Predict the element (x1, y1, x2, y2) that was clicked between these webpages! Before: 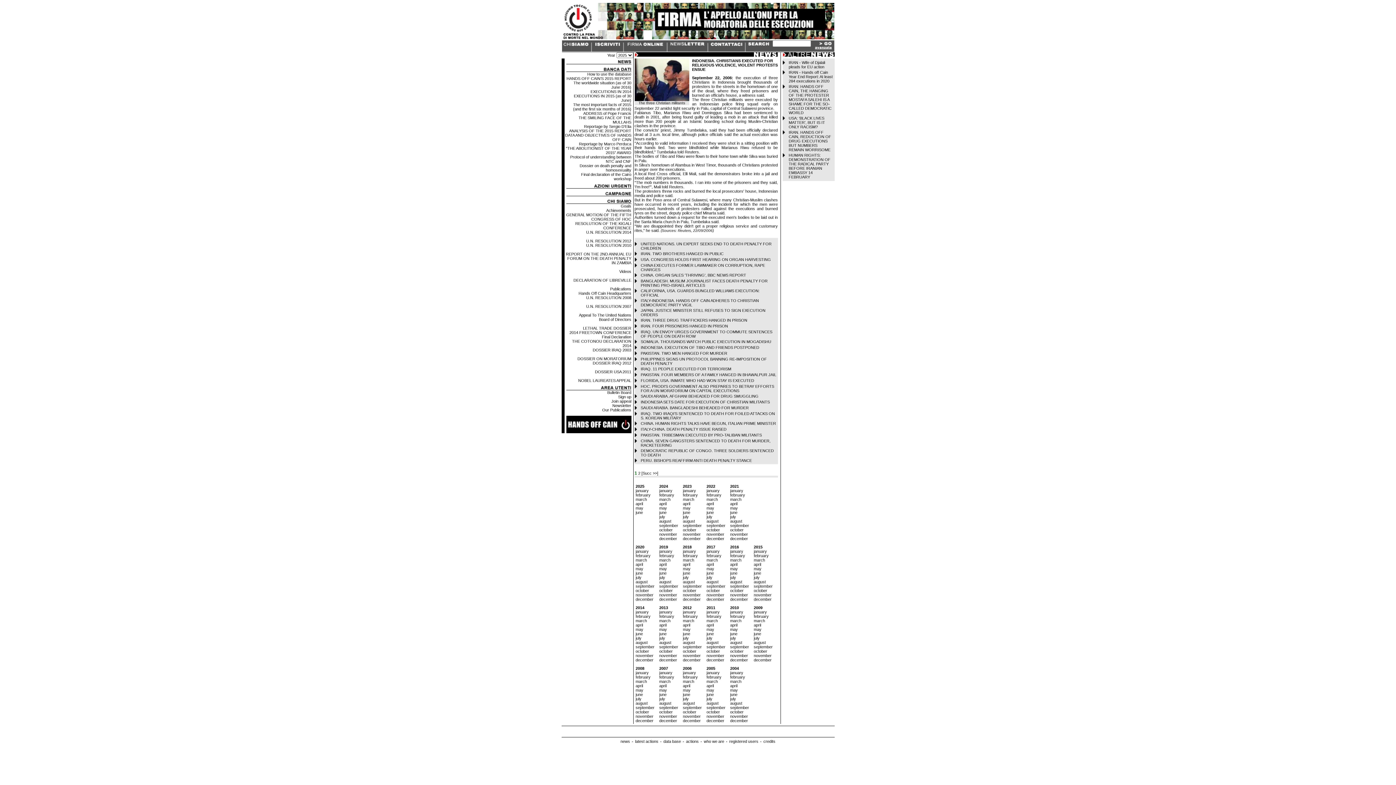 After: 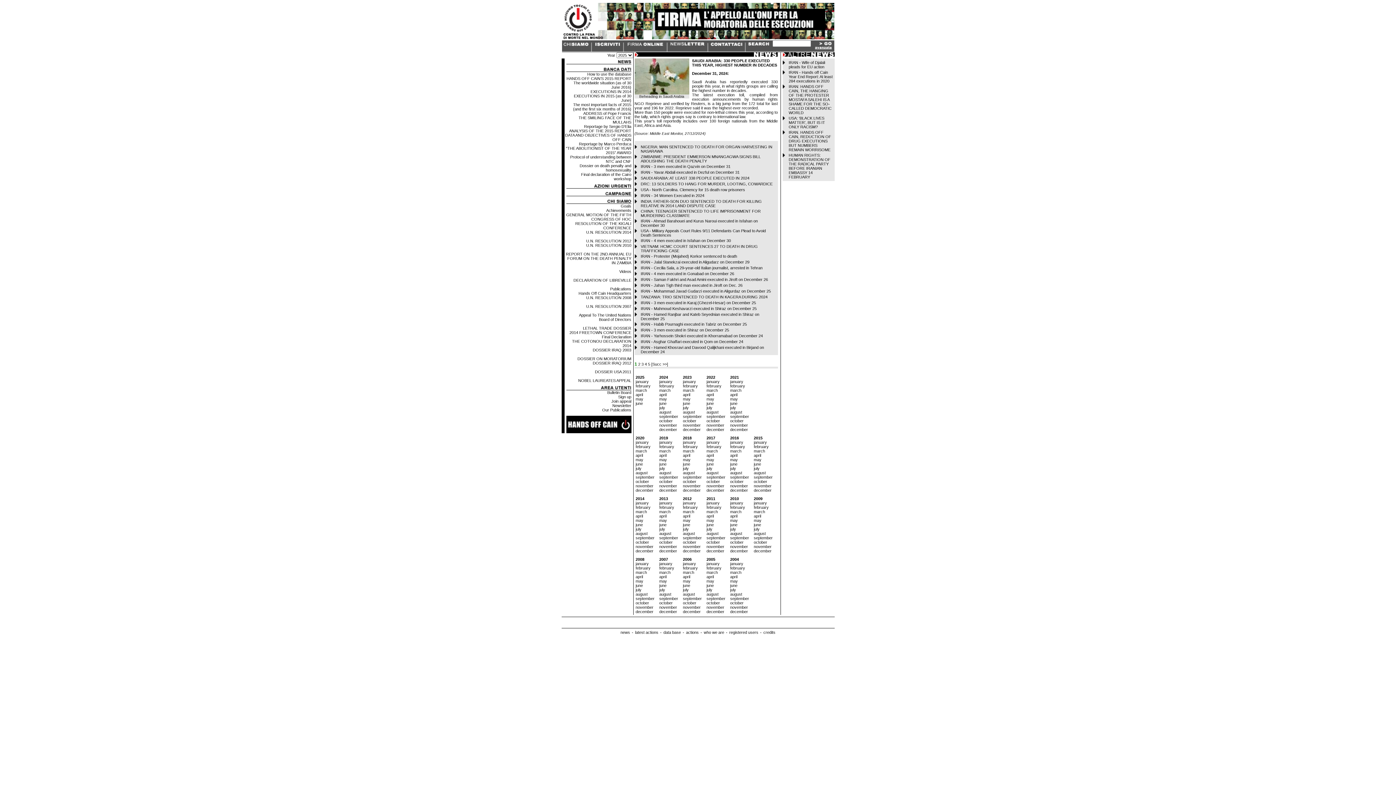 Action: label: december bbox: (659, 536, 677, 541)